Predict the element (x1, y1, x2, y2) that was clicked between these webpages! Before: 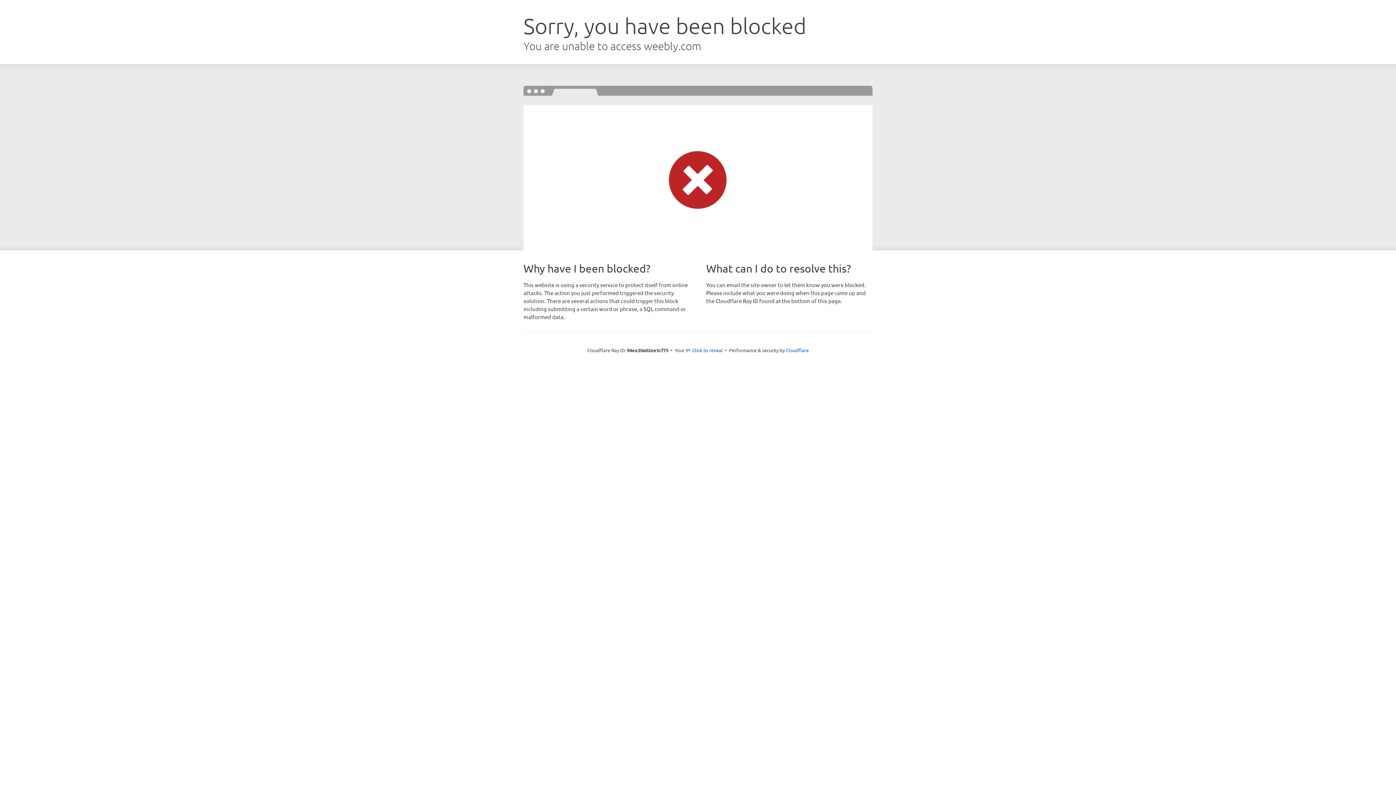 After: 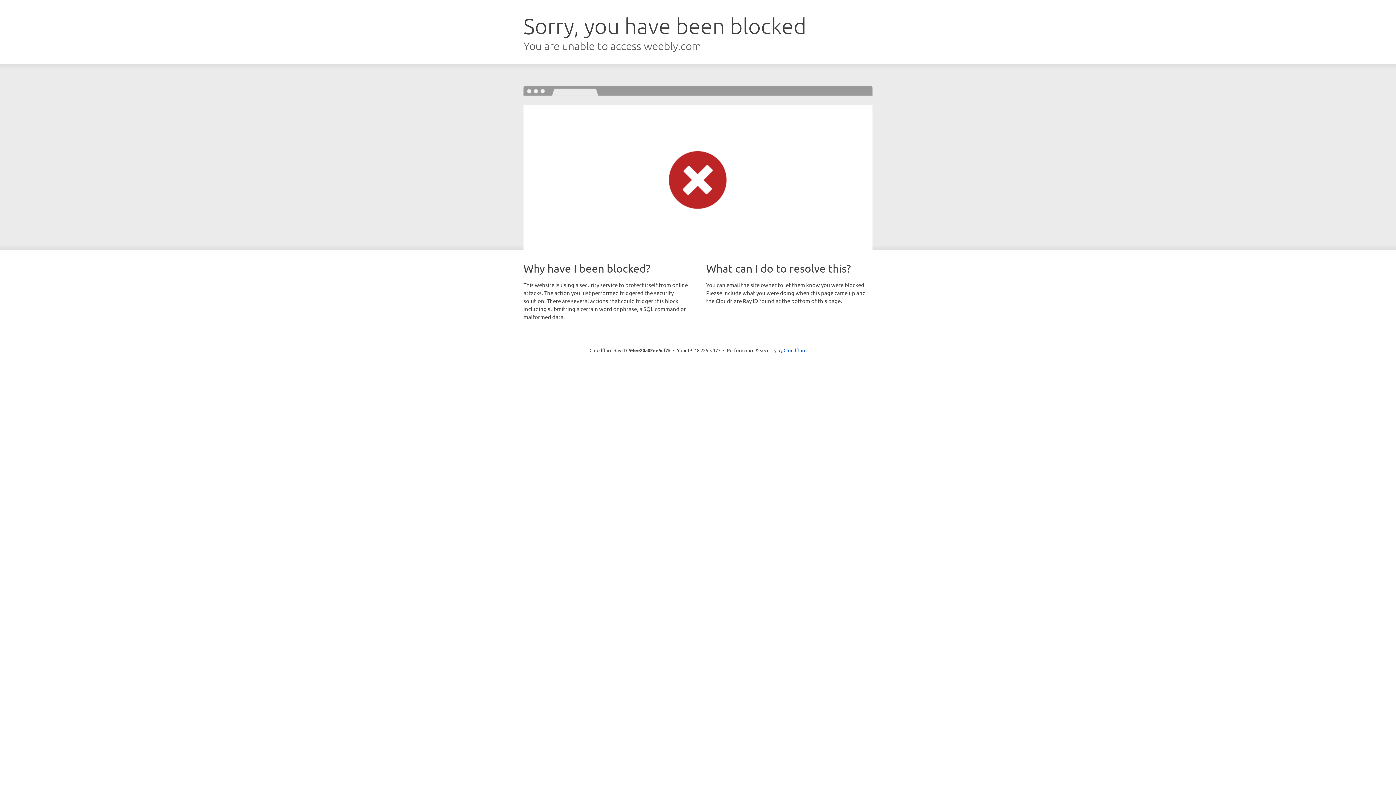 Action: bbox: (692, 346, 722, 353) label: Click to reveal